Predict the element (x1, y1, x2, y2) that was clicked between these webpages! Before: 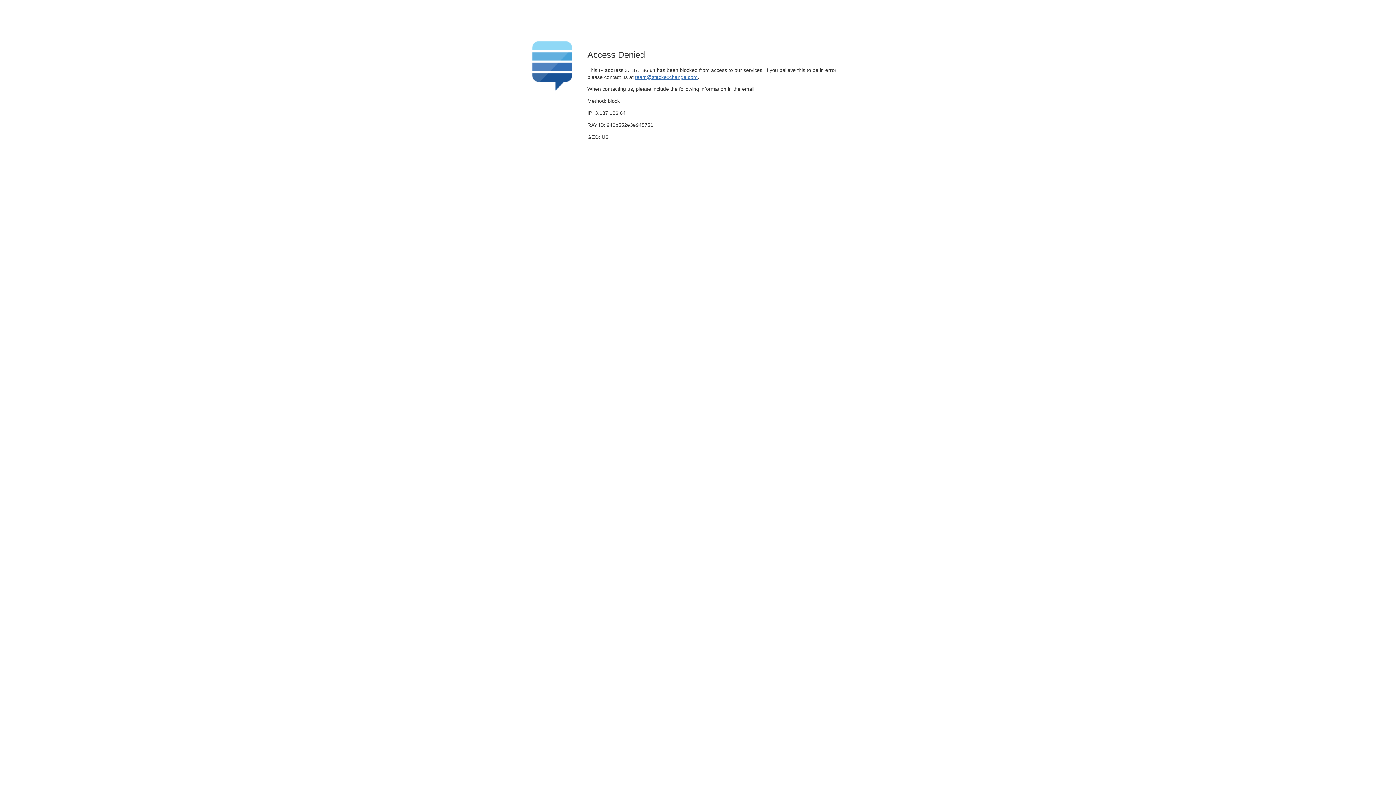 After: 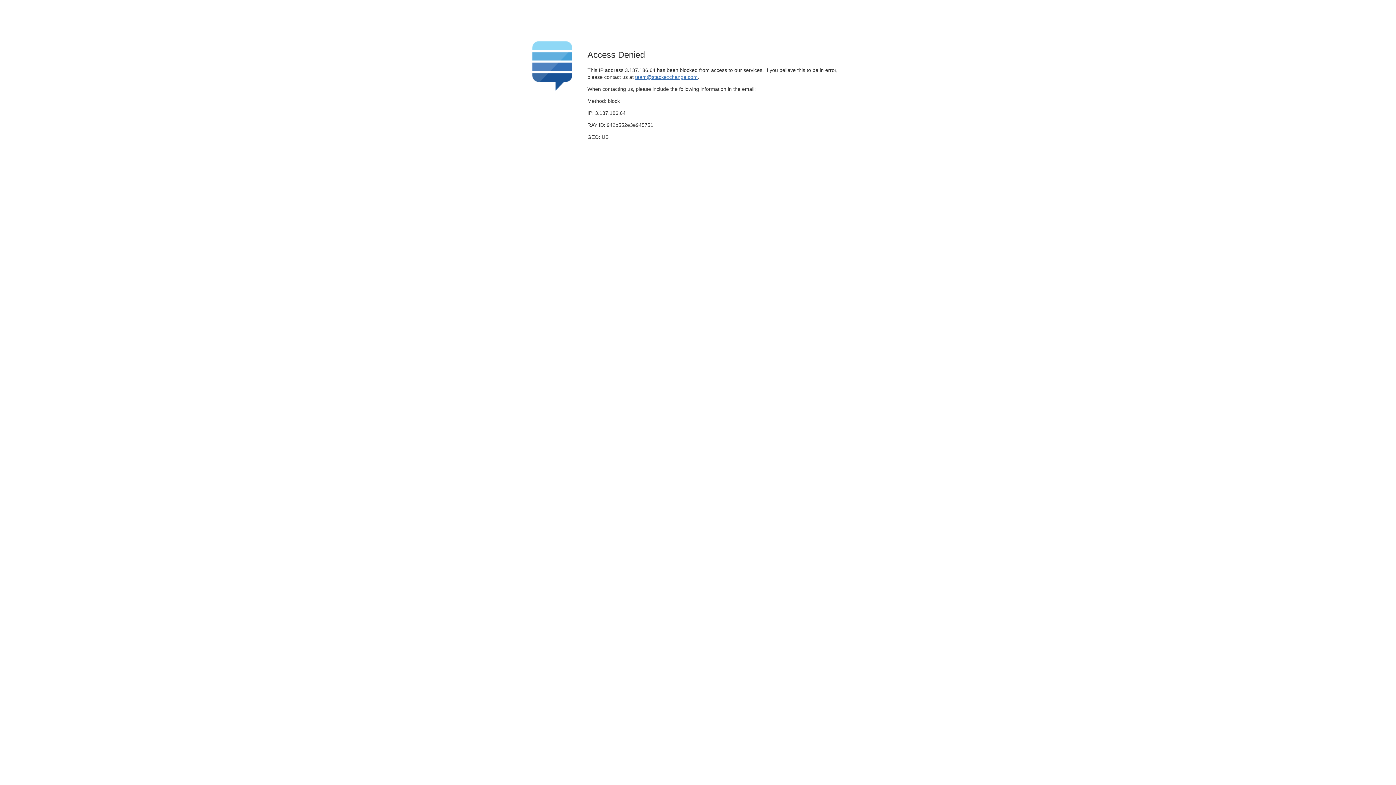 Action: bbox: (635, 74, 697, 79) label: team@stackexchange.com